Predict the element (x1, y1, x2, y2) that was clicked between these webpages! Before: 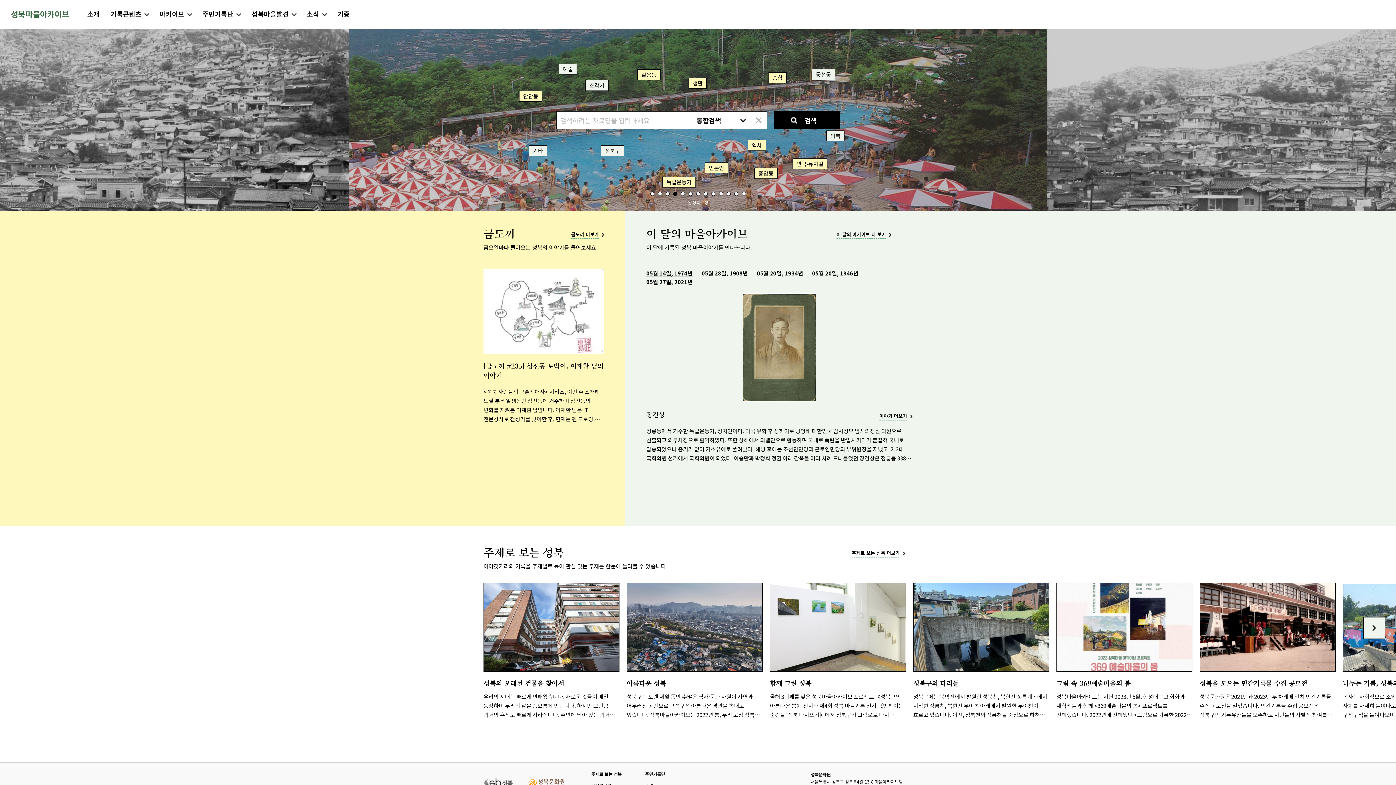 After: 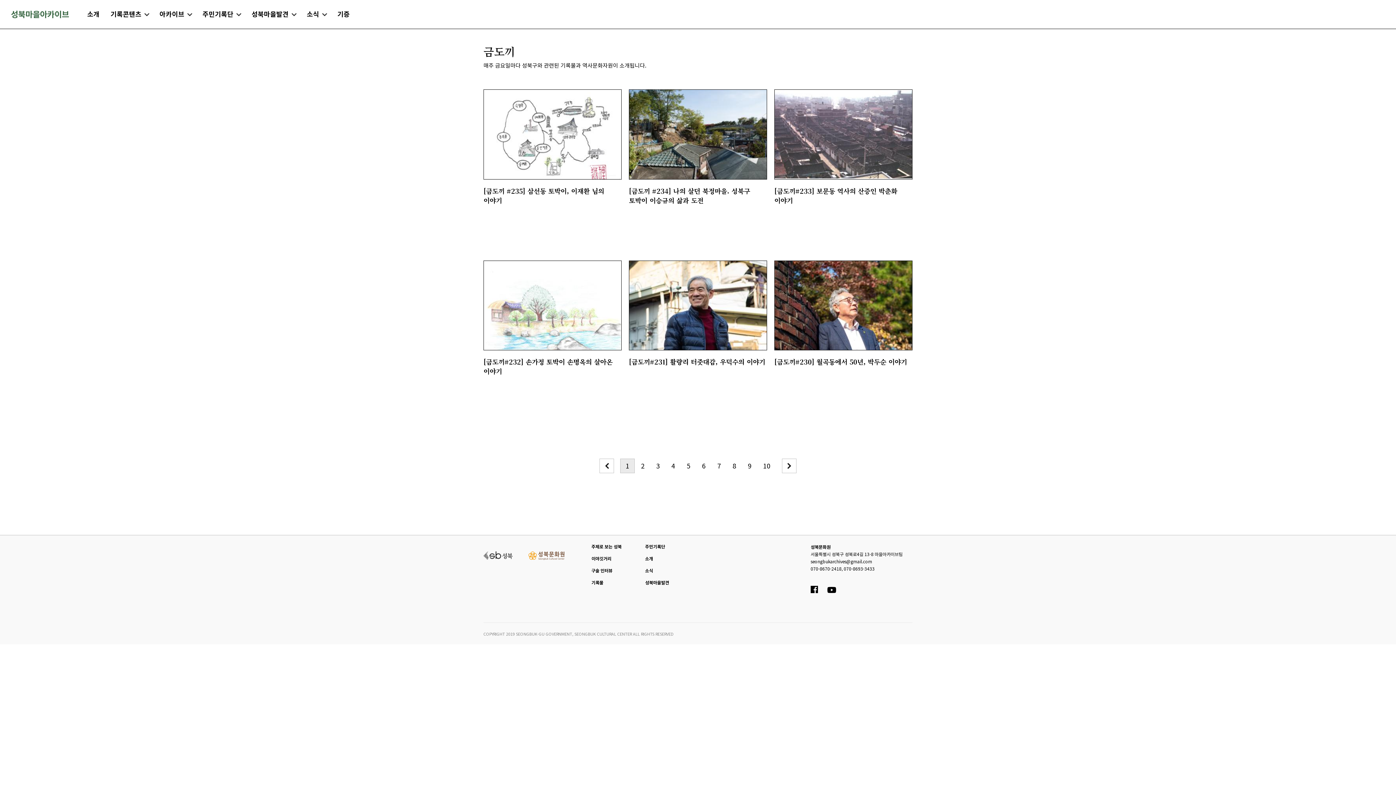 Action: bbox: (571, 229, 604, 240) label: 금도끼 더보기